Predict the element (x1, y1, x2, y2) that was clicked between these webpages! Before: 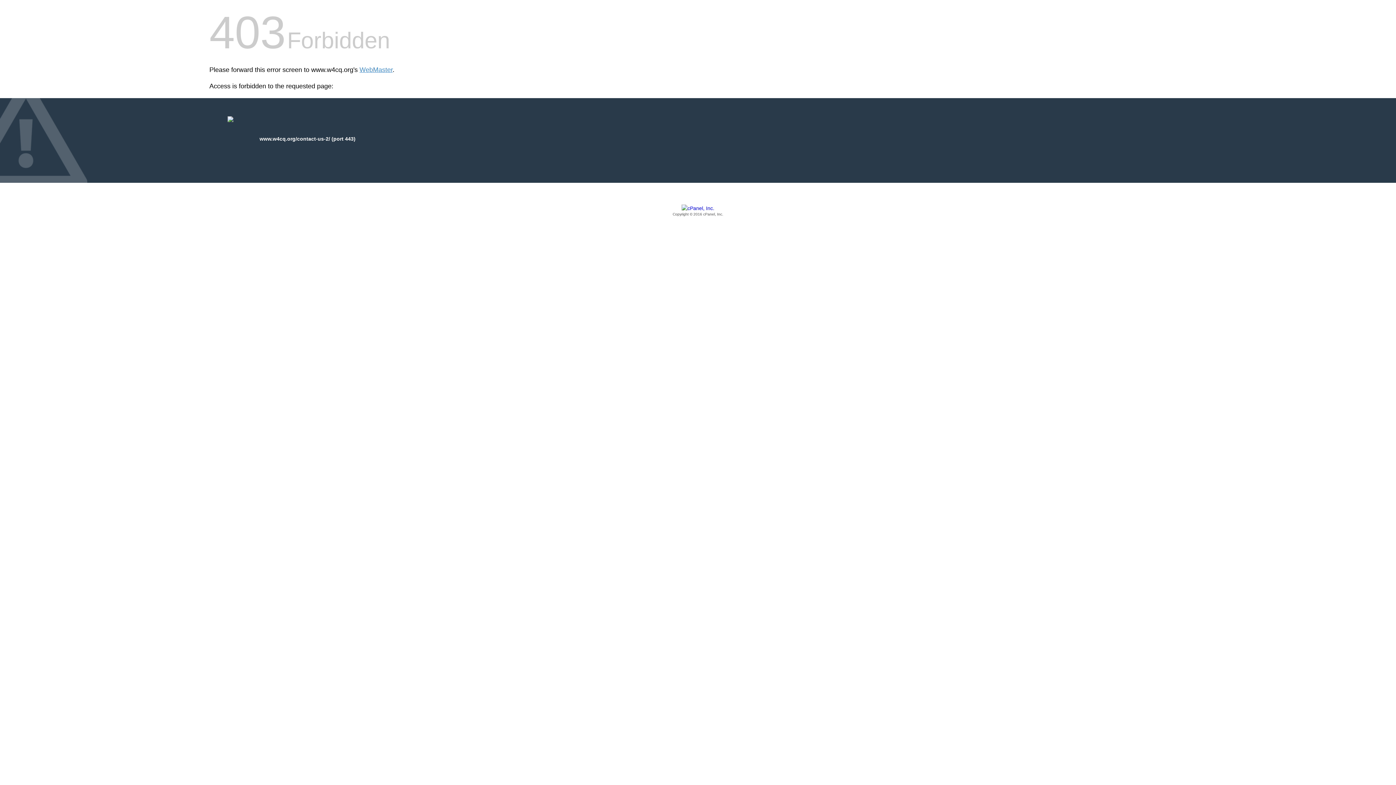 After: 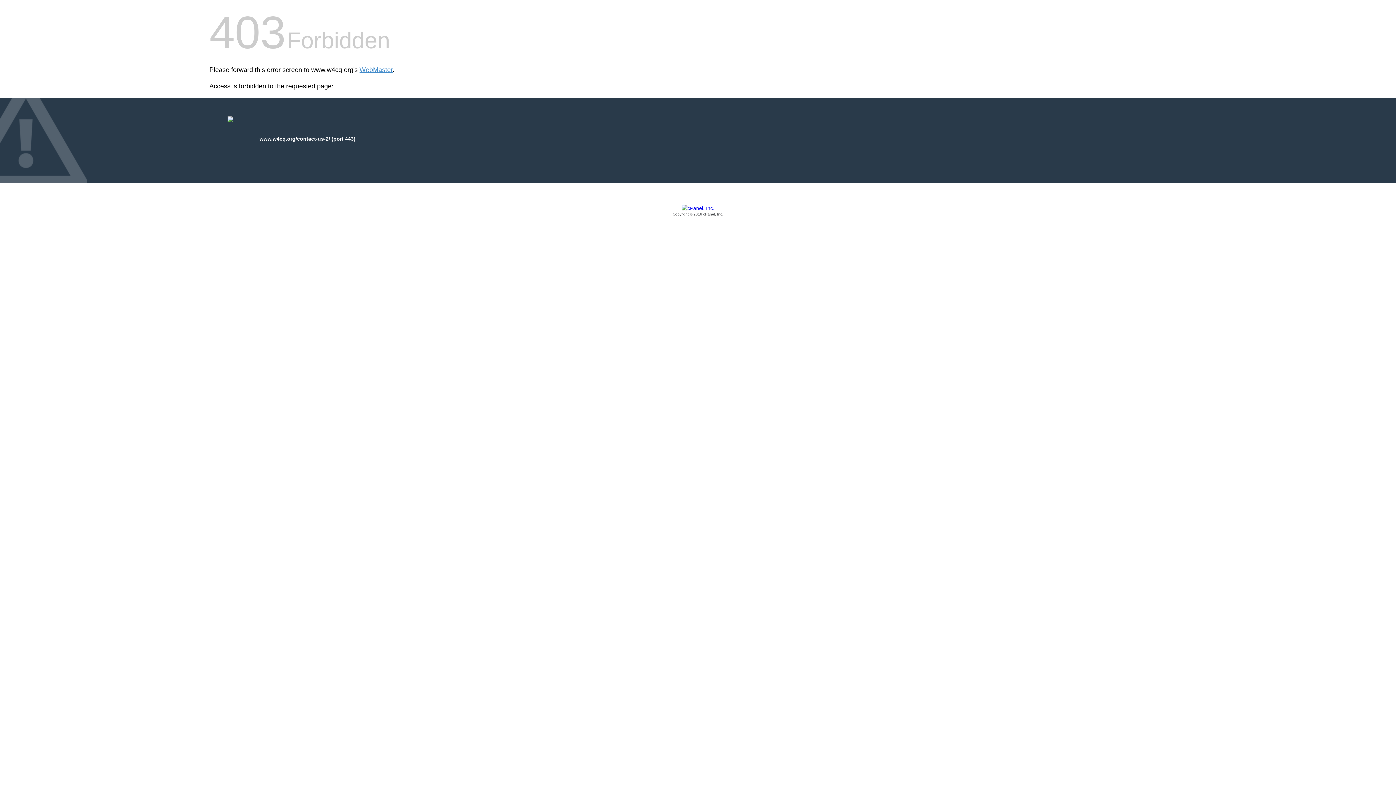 Action: label: Copyright © 2016 cPanel, Inc. bbox: (209, 205, 1186, 217)